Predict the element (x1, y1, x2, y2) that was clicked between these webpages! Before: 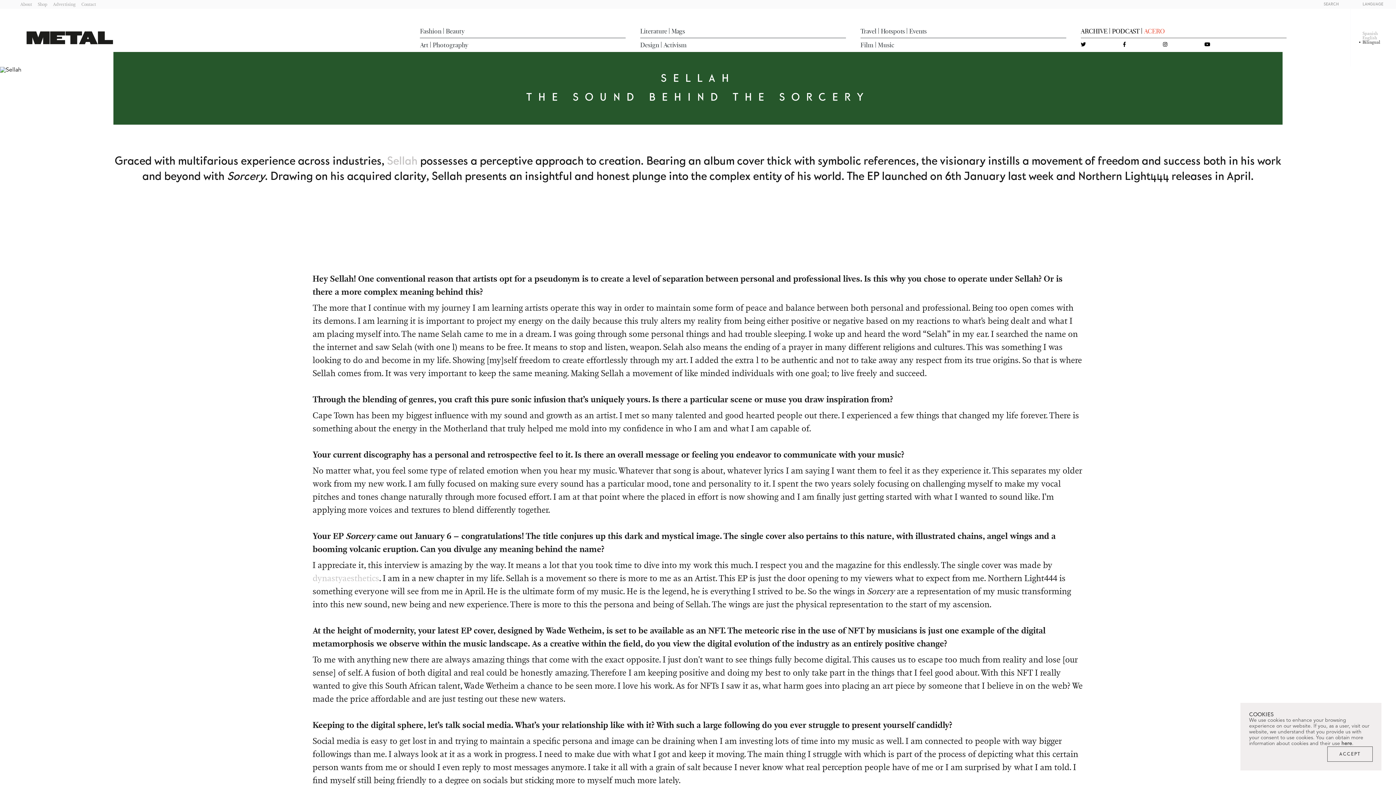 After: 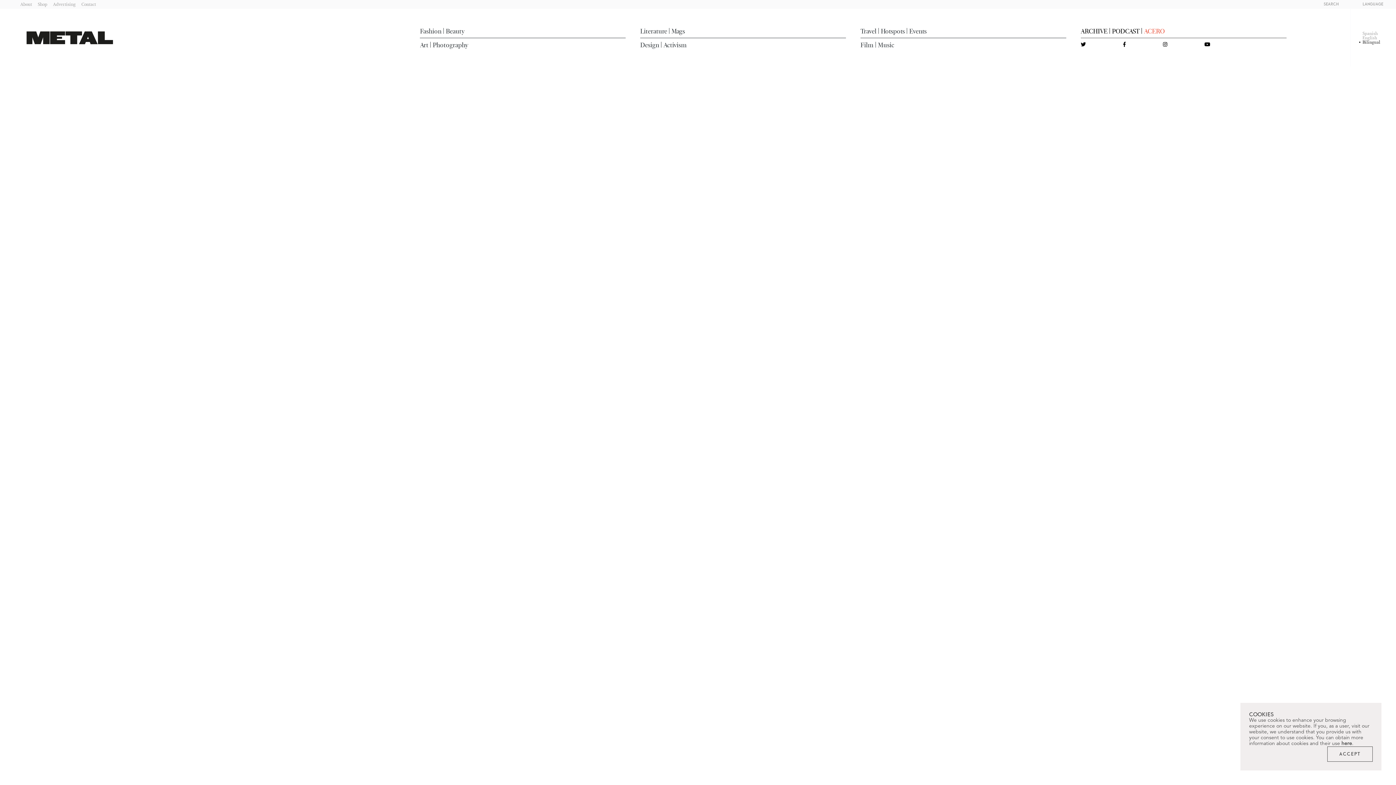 Action: bbox: (881, 27, 905, 34) label: Hotspots